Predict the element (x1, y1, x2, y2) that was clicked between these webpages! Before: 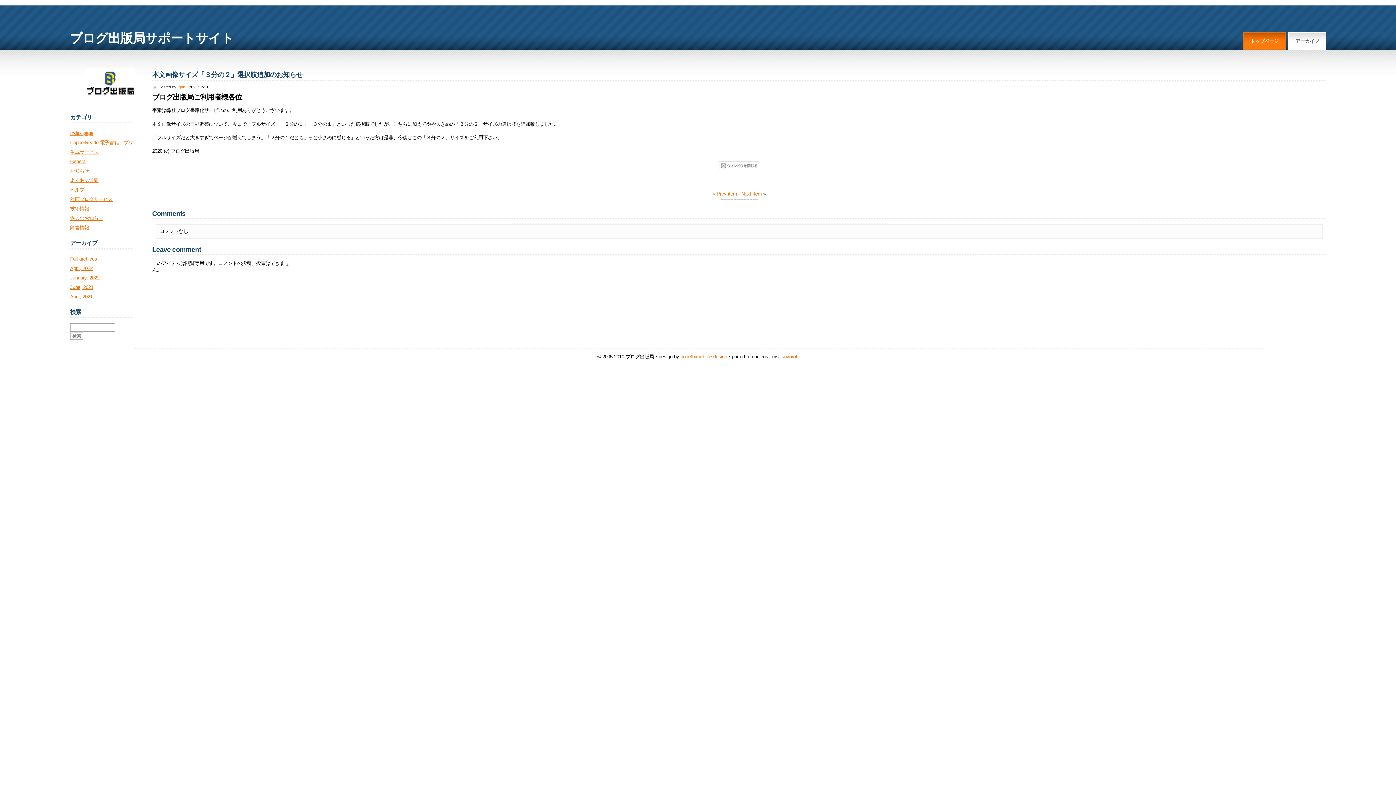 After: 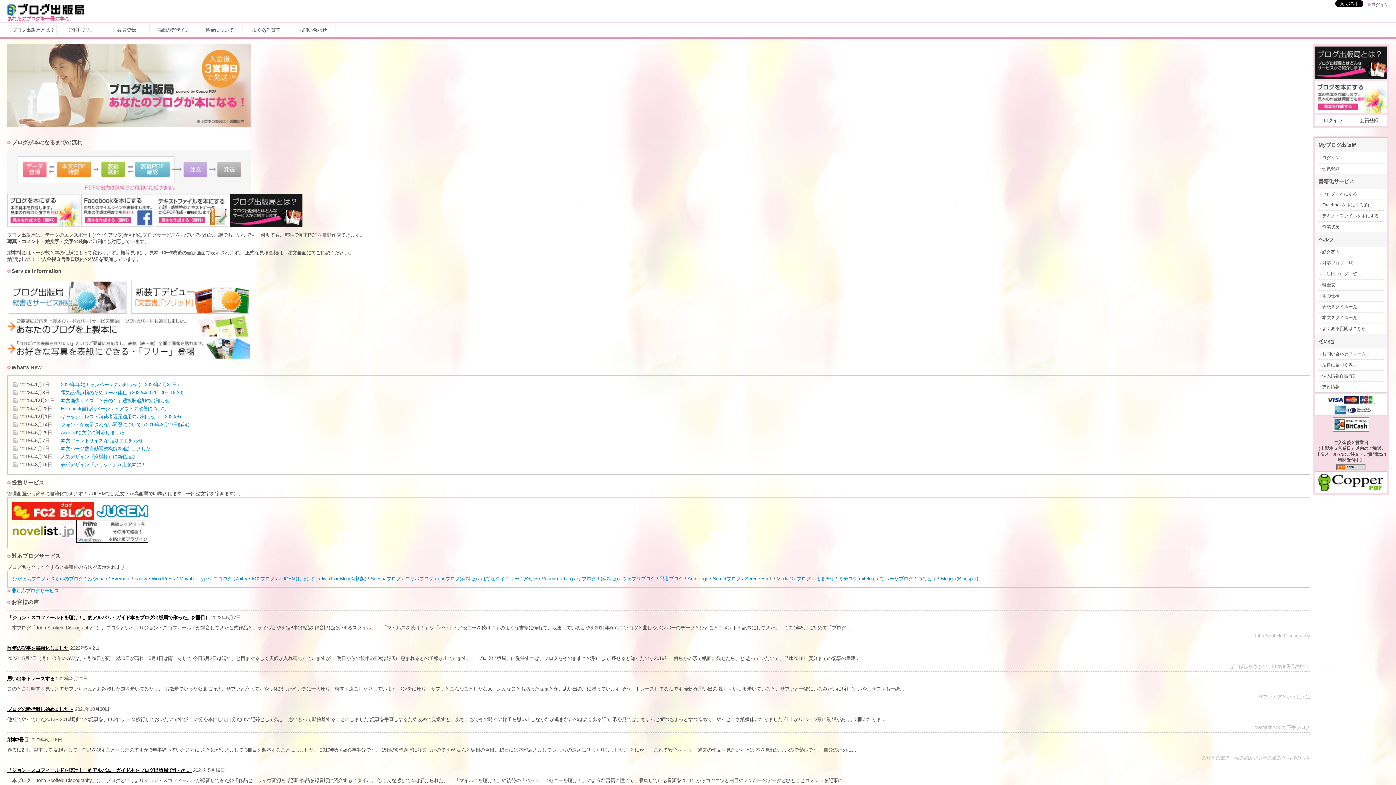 Action: bbox: (70, 66, 133, 100)